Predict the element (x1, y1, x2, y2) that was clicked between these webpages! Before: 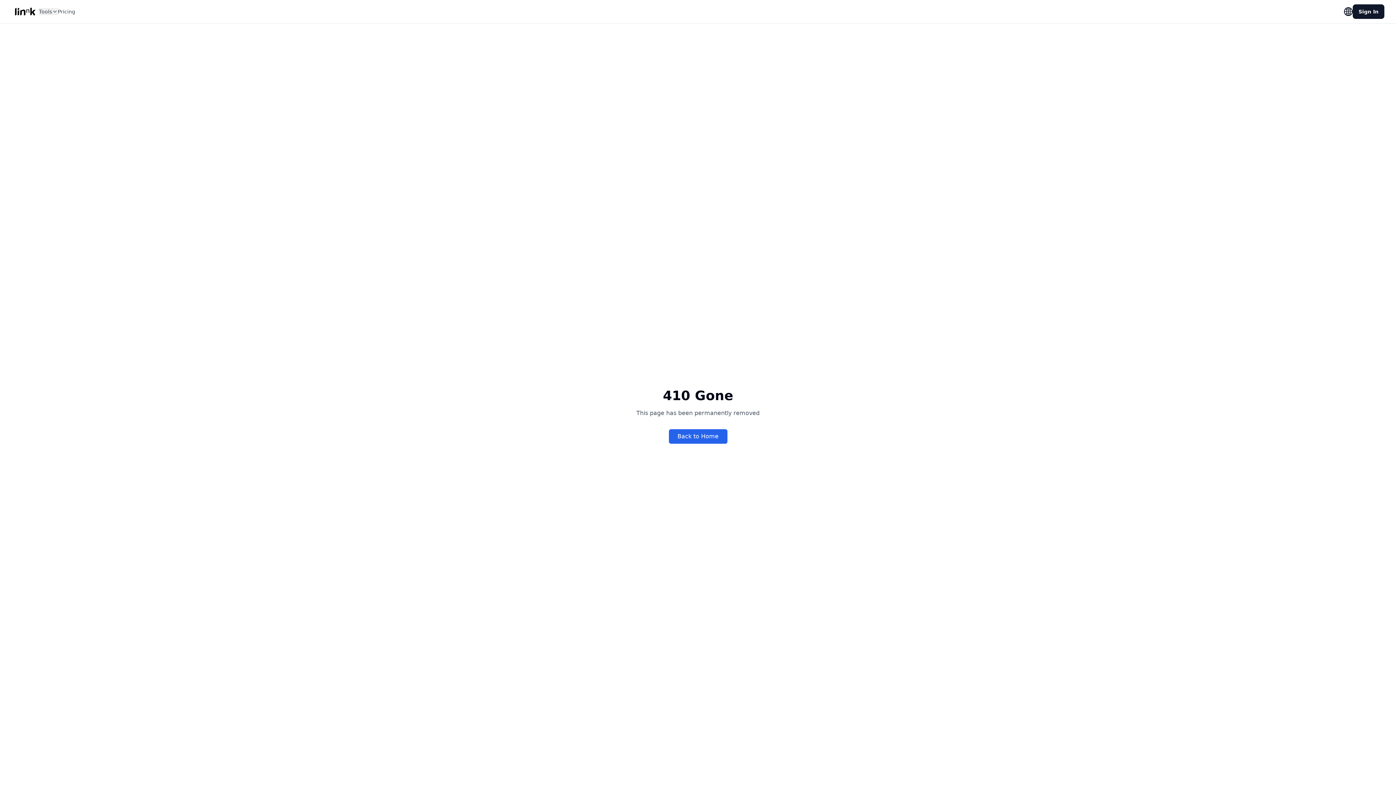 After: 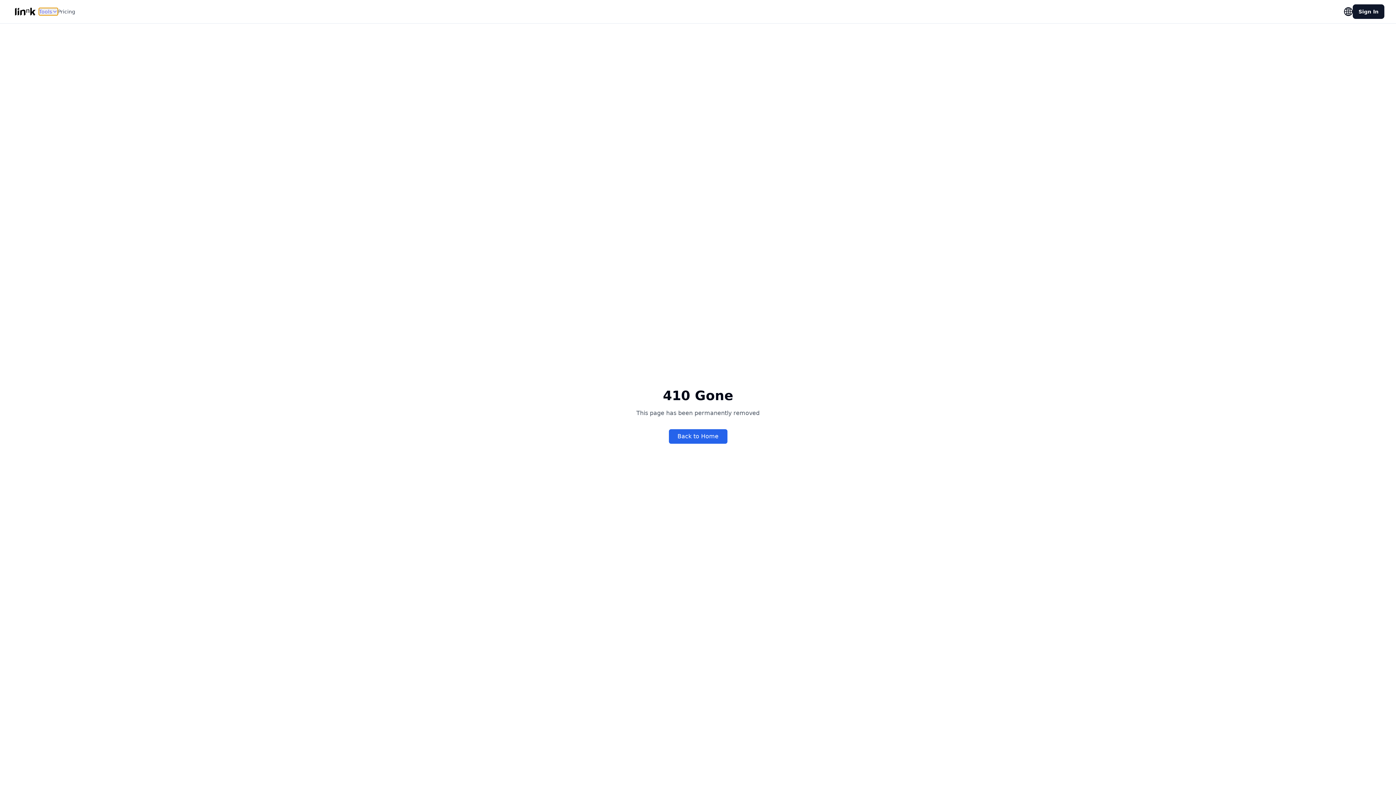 Action: label: Tools bbox: (38, 8, 57, 15)